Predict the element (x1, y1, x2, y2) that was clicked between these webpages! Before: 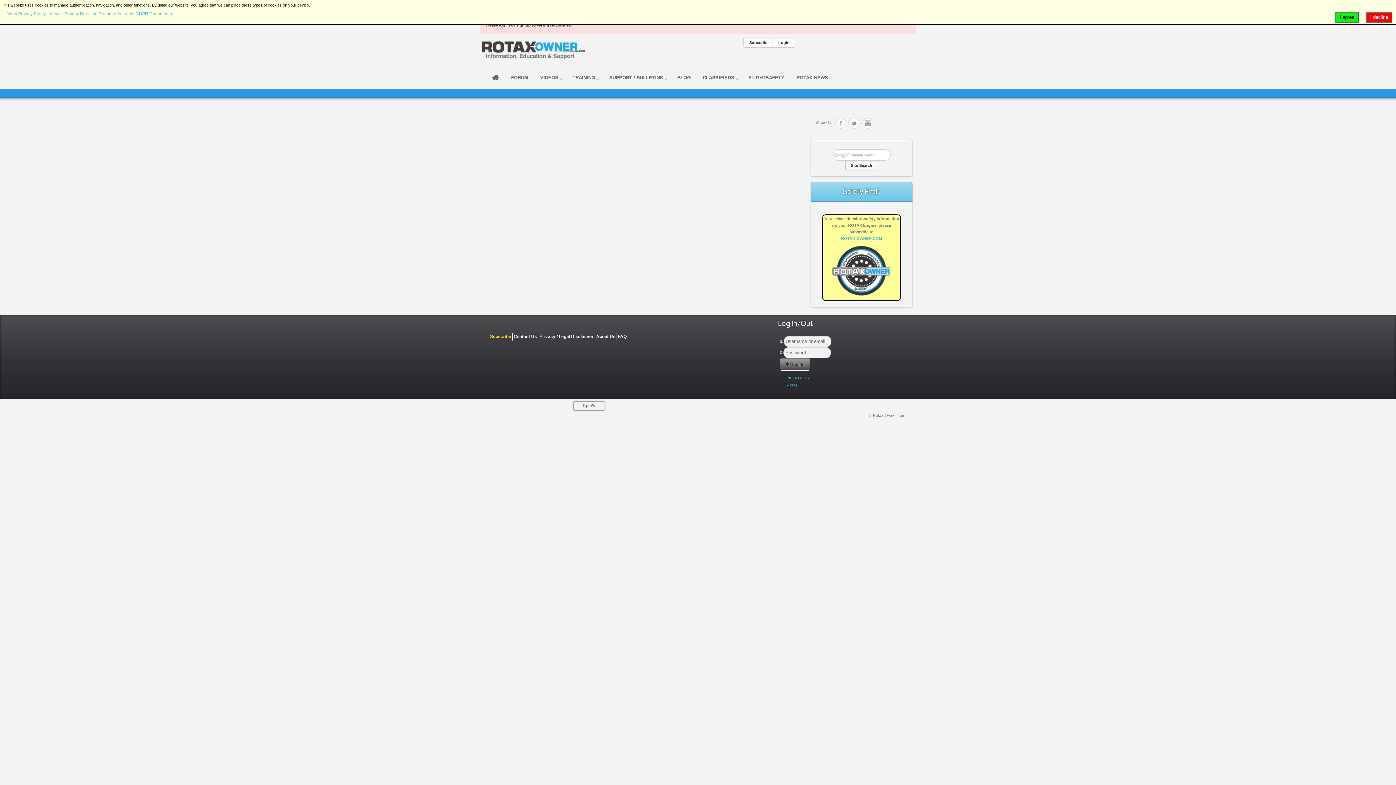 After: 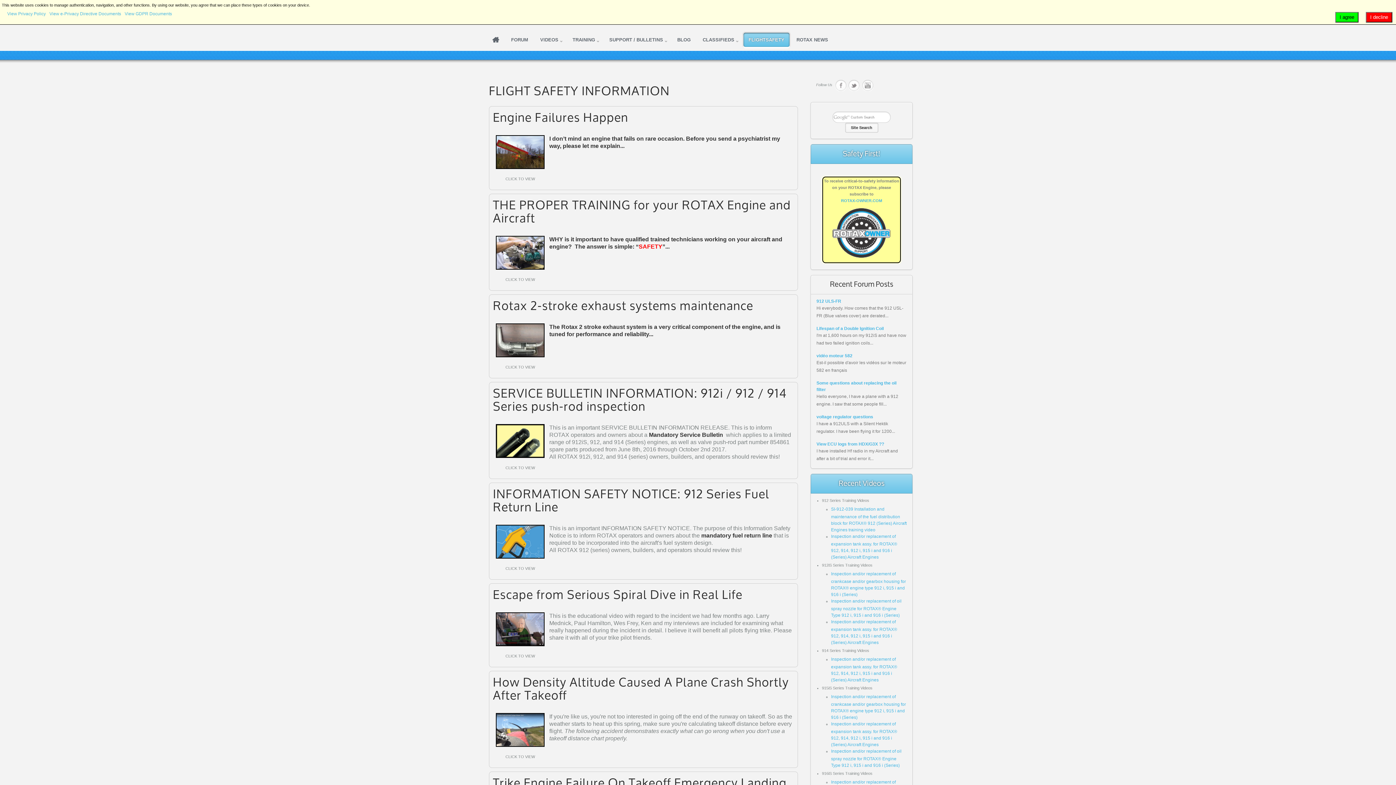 Action: bbox: (743, 70, 789, 84) label: FLIGHTSAFETY